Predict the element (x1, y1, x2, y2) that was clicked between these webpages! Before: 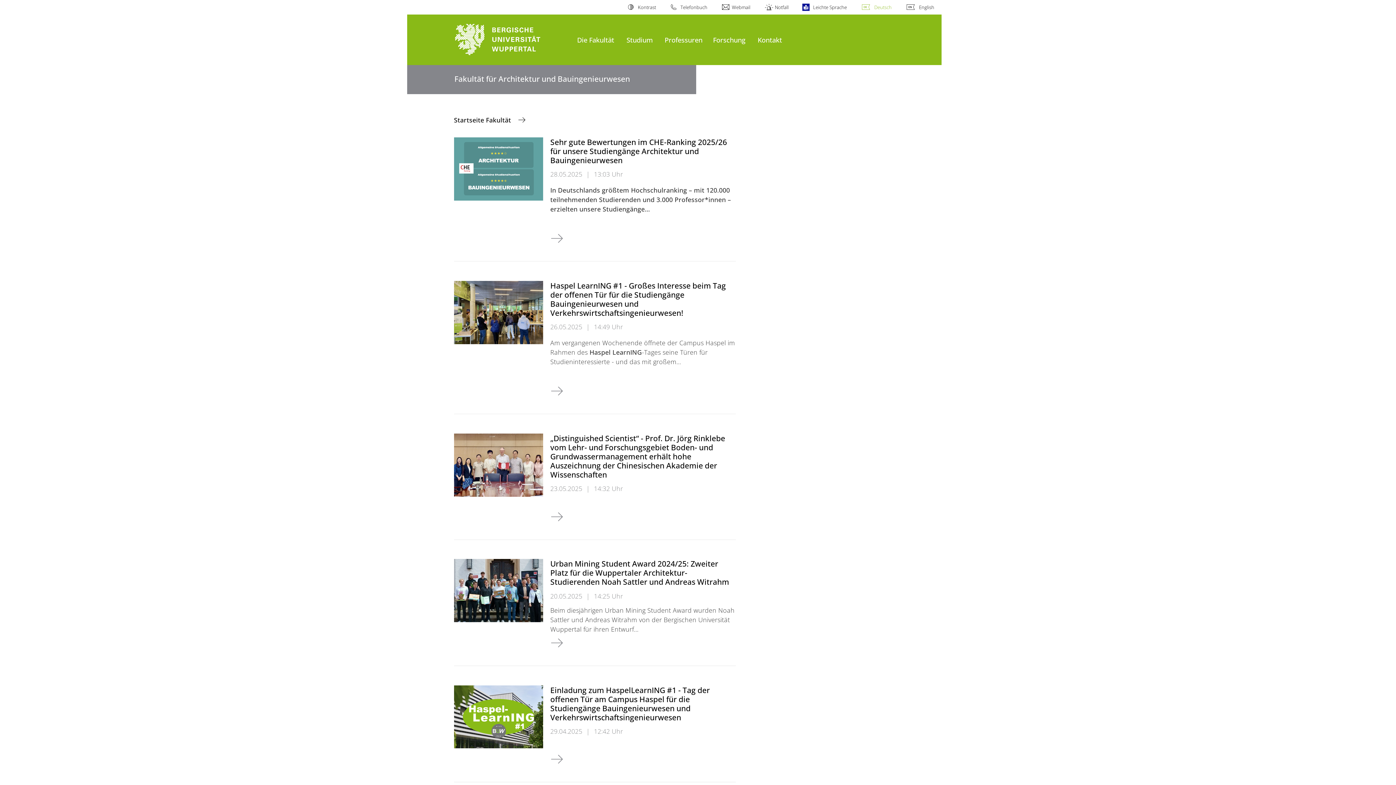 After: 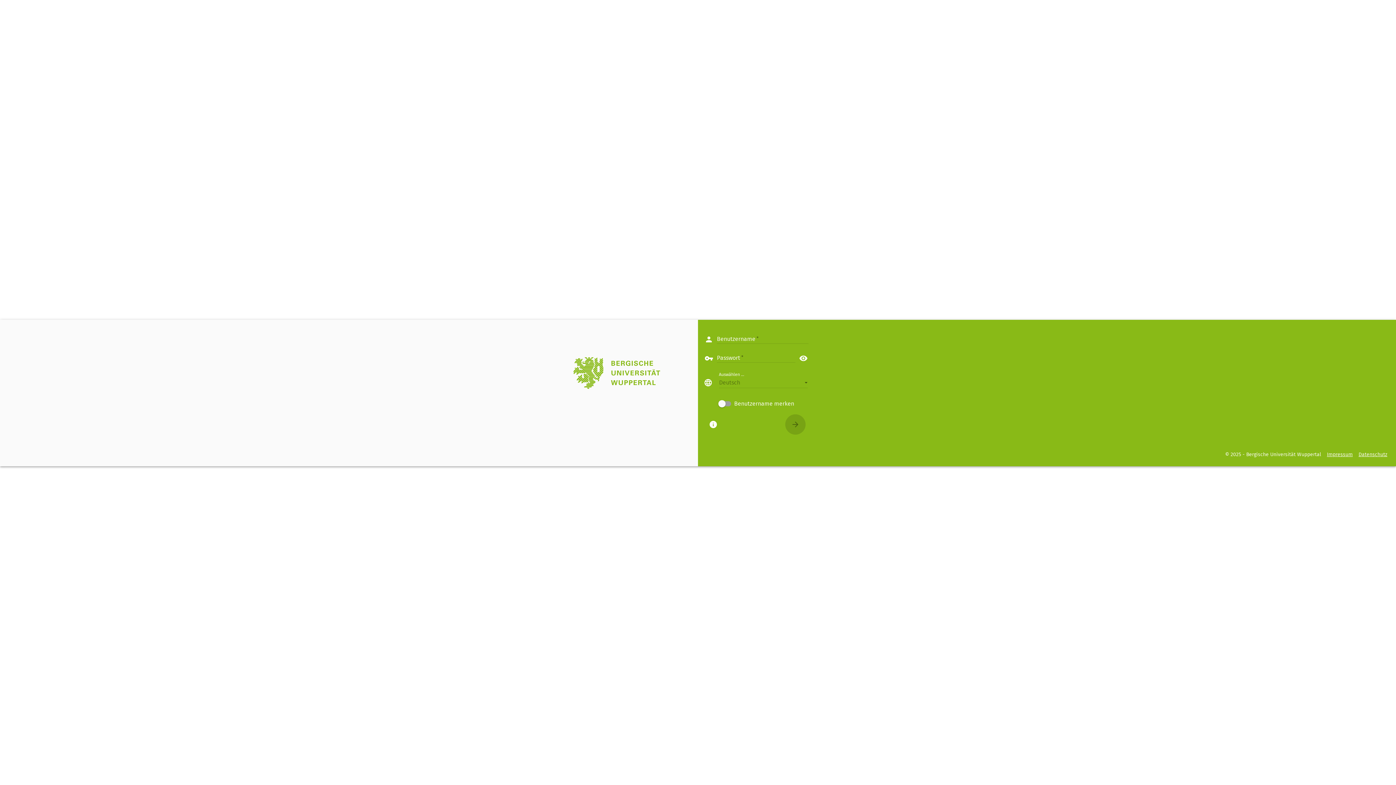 Action: label: Webmail bbox: (722, 0, 750, 14)